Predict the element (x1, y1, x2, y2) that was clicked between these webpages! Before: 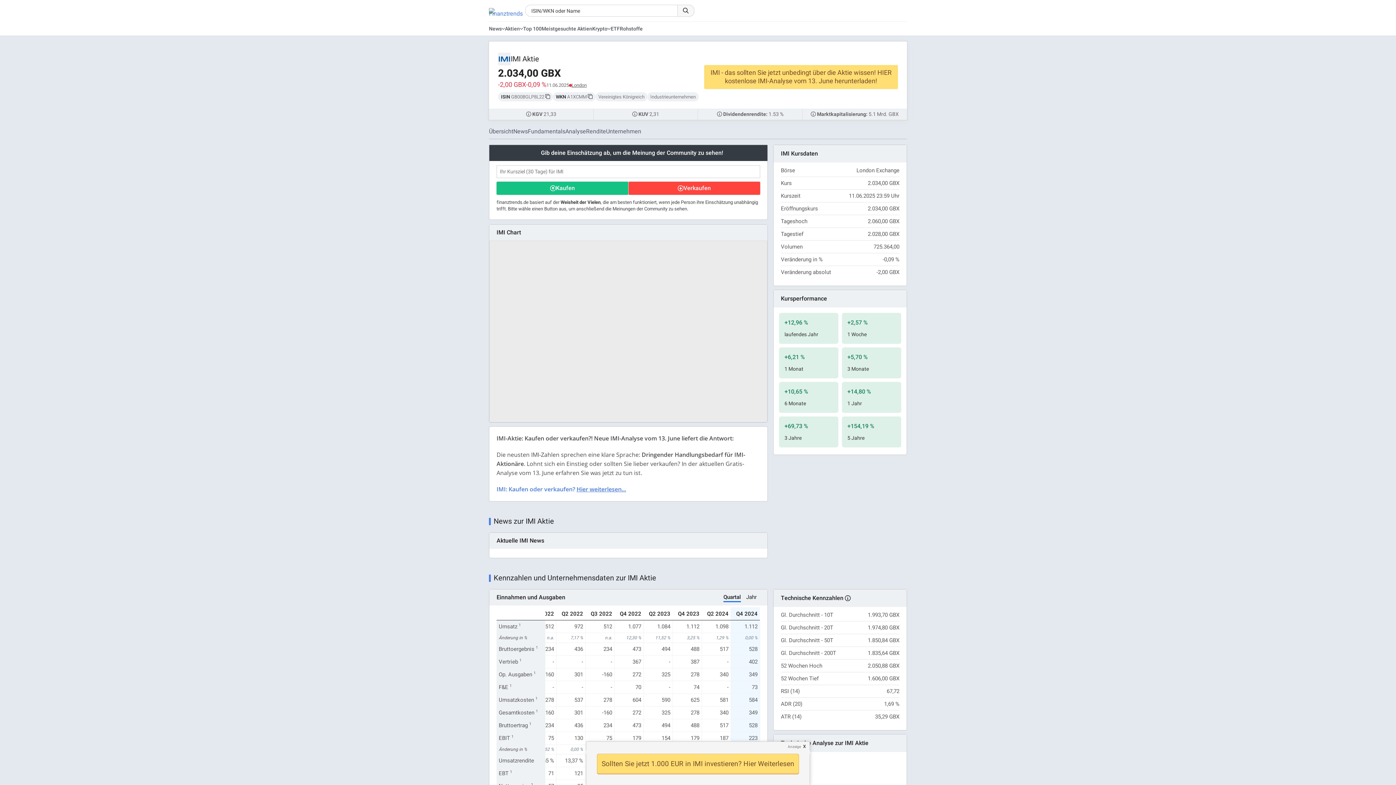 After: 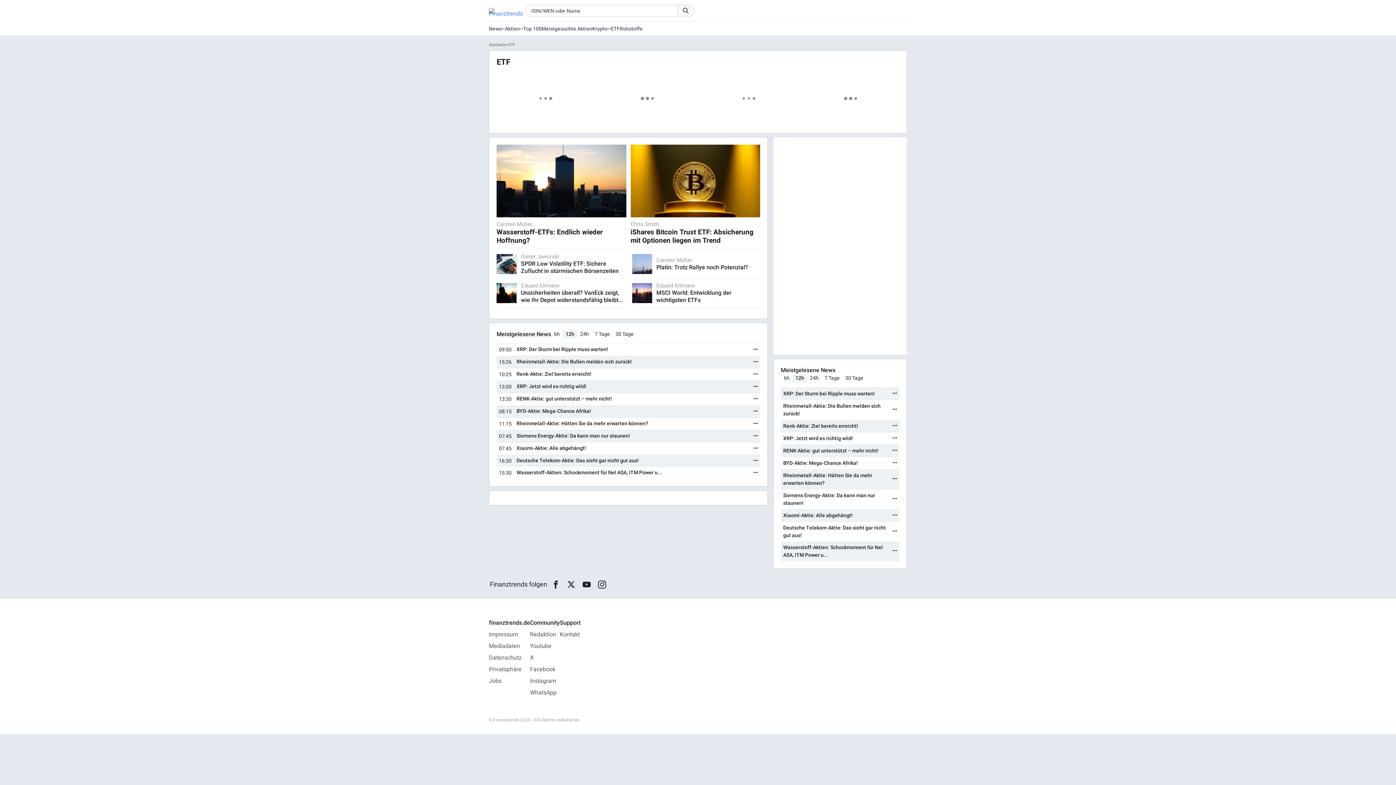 Action: bbox: (610, 24, 620, 32) label: ETF